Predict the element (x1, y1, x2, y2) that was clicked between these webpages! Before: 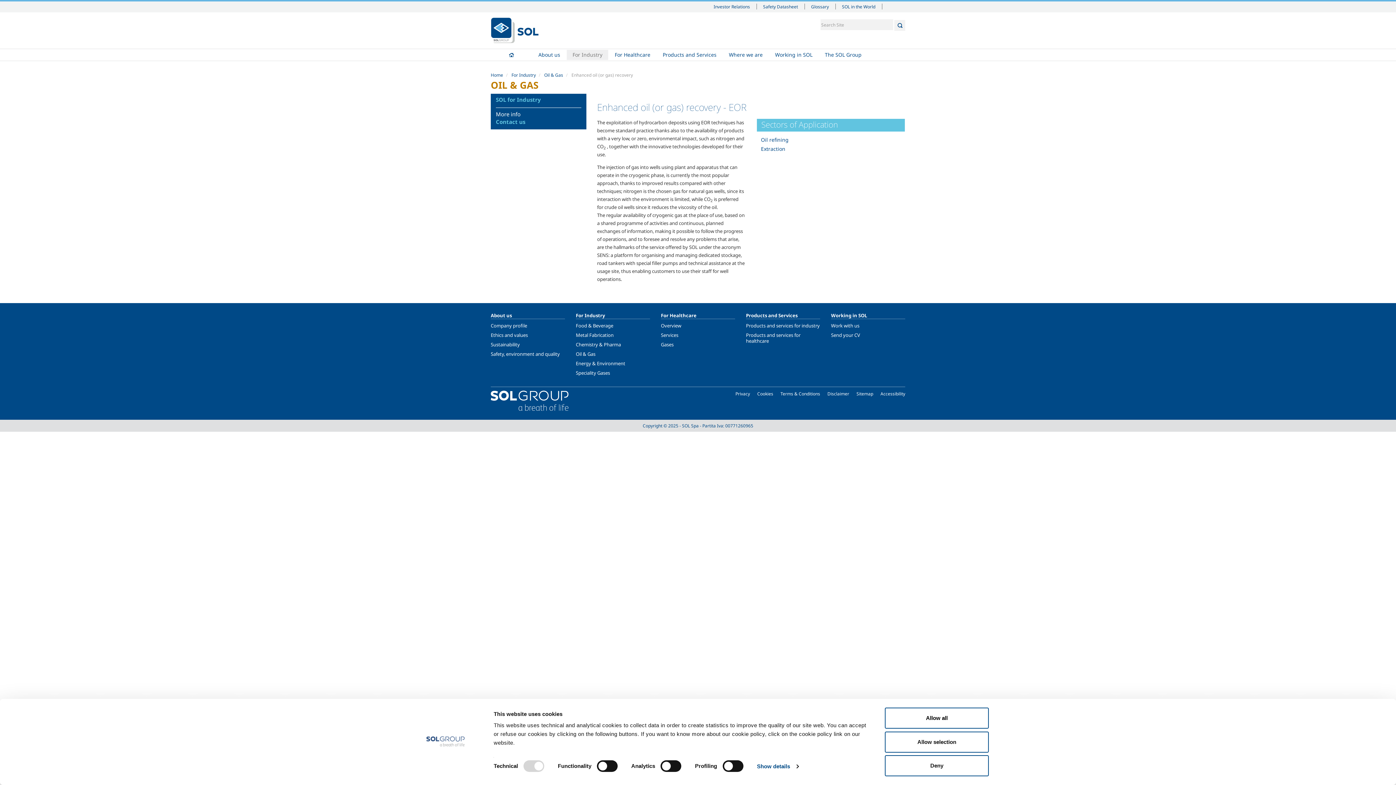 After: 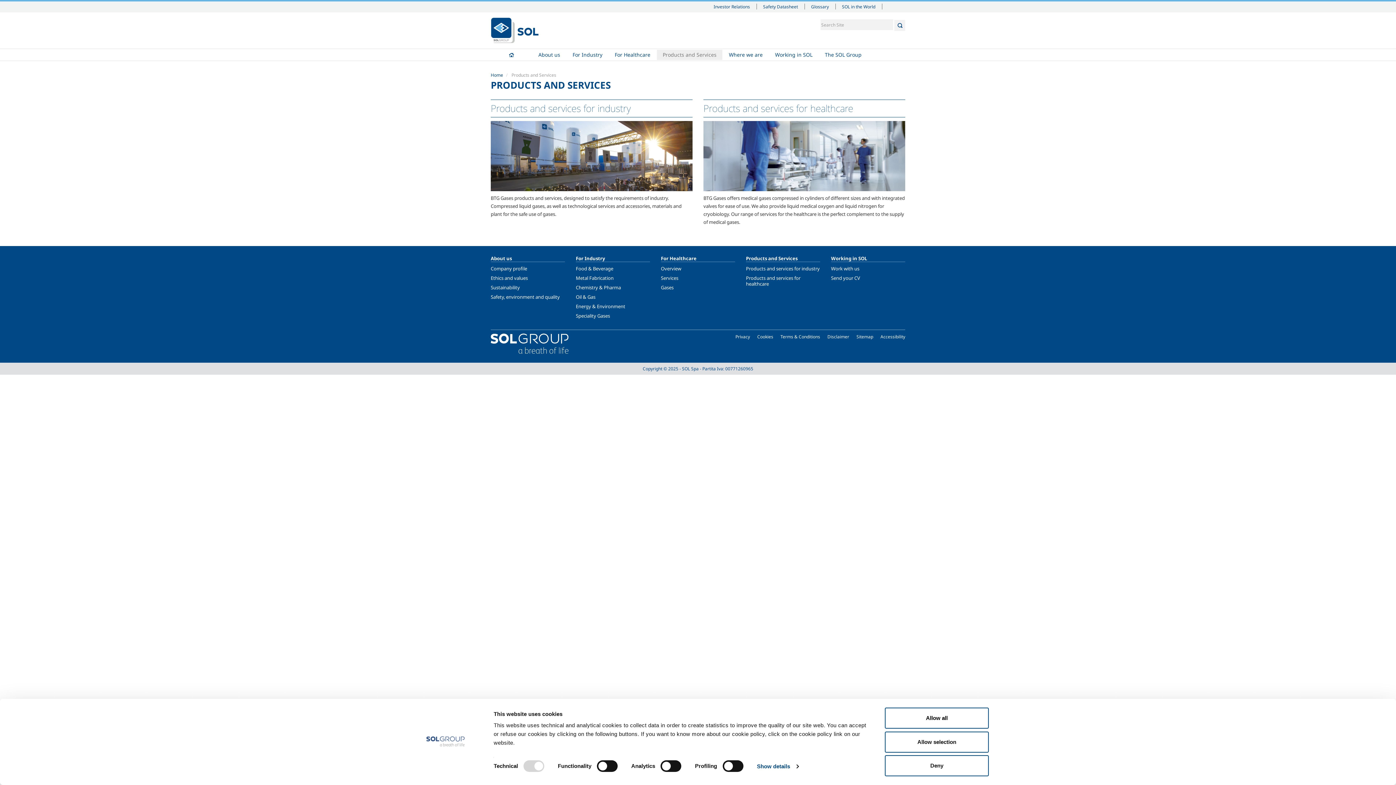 Action: bbox: (657, 49, 722, 60) label: Products and Services